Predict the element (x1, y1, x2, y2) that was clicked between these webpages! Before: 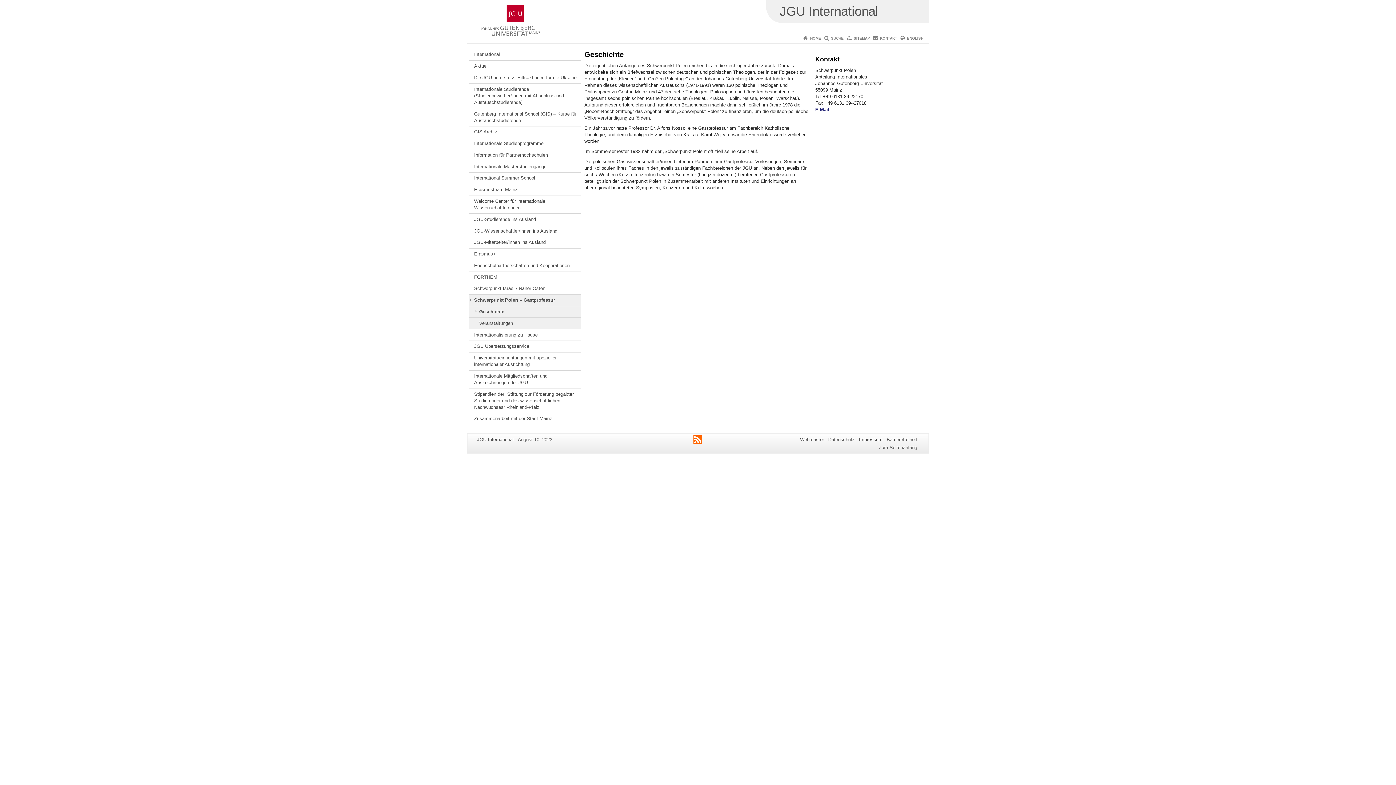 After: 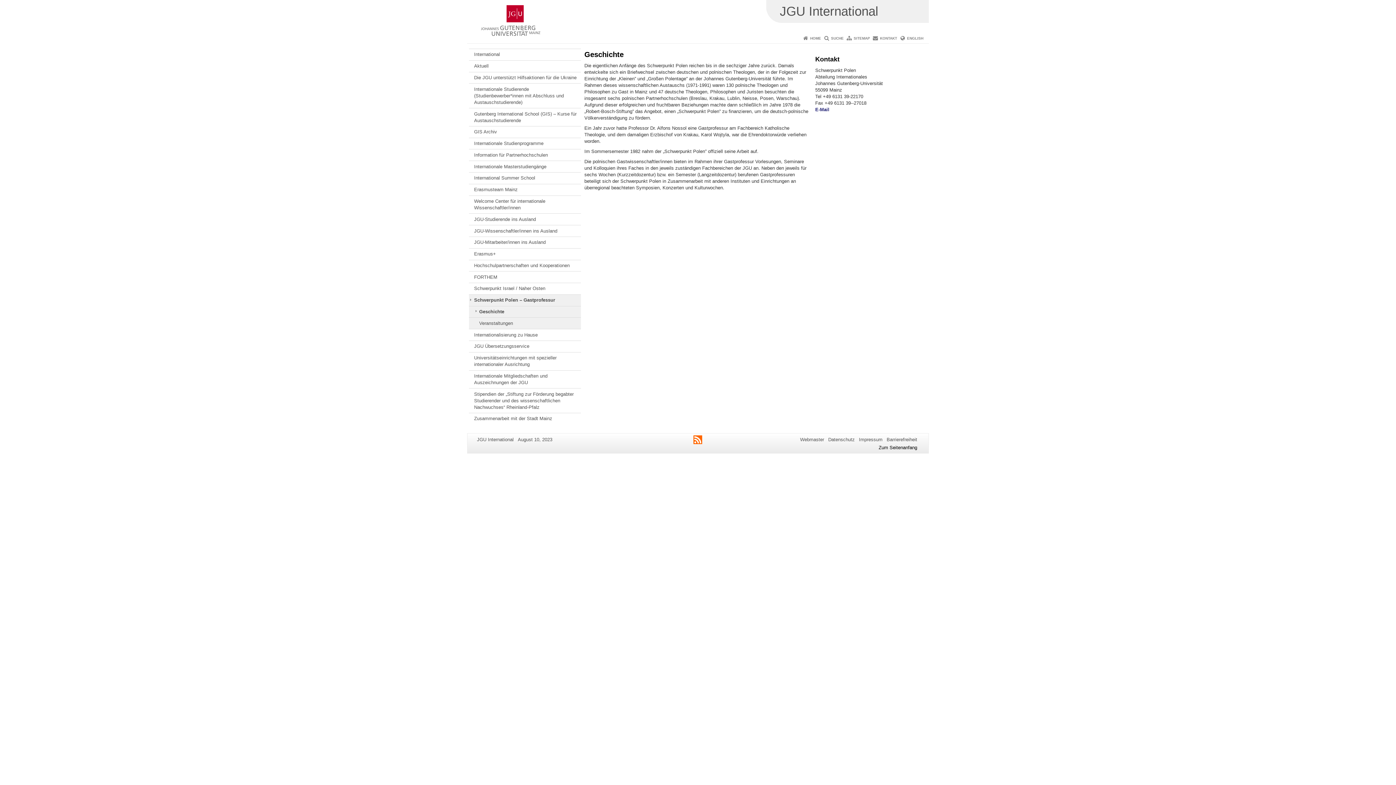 Action: bbox: (878, 445, 917, 450) label: Zum Seitenanfang